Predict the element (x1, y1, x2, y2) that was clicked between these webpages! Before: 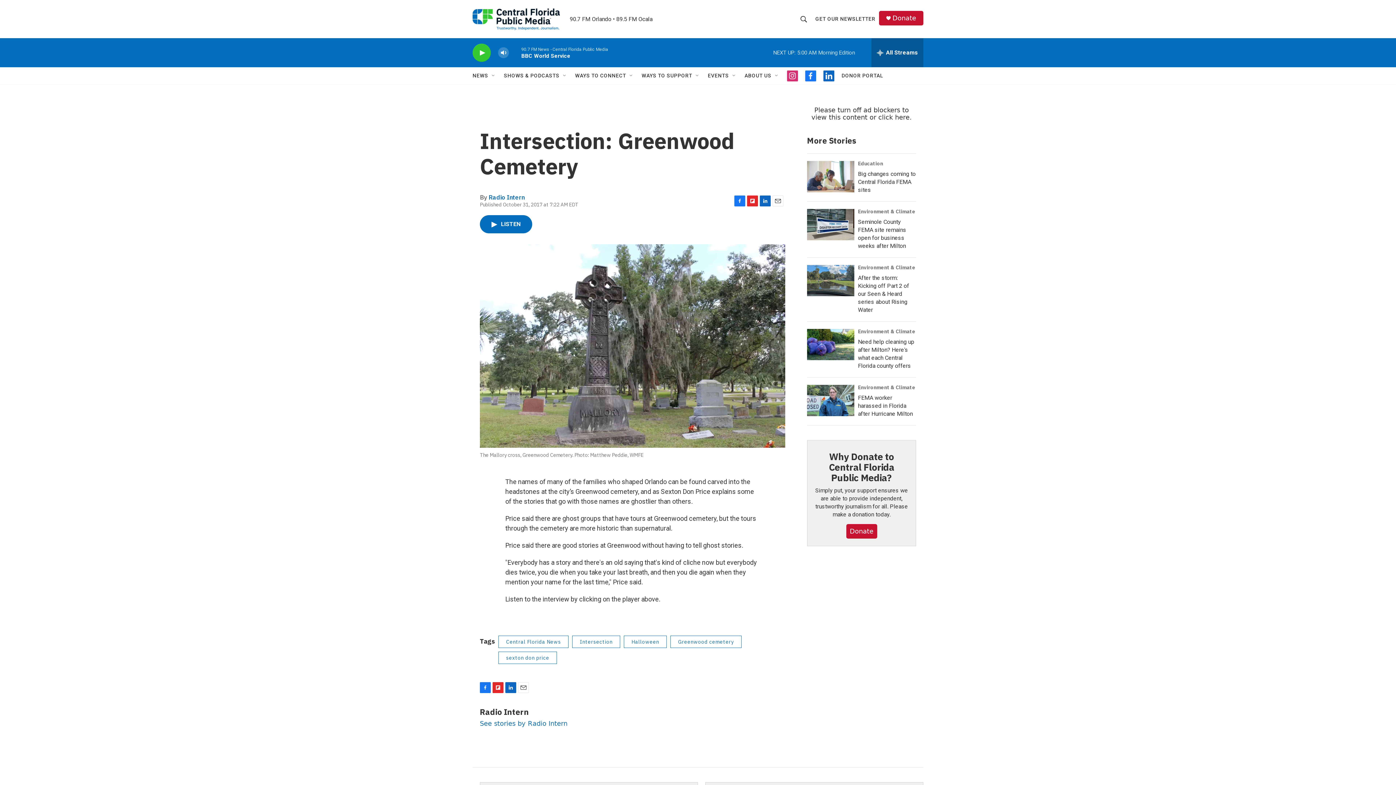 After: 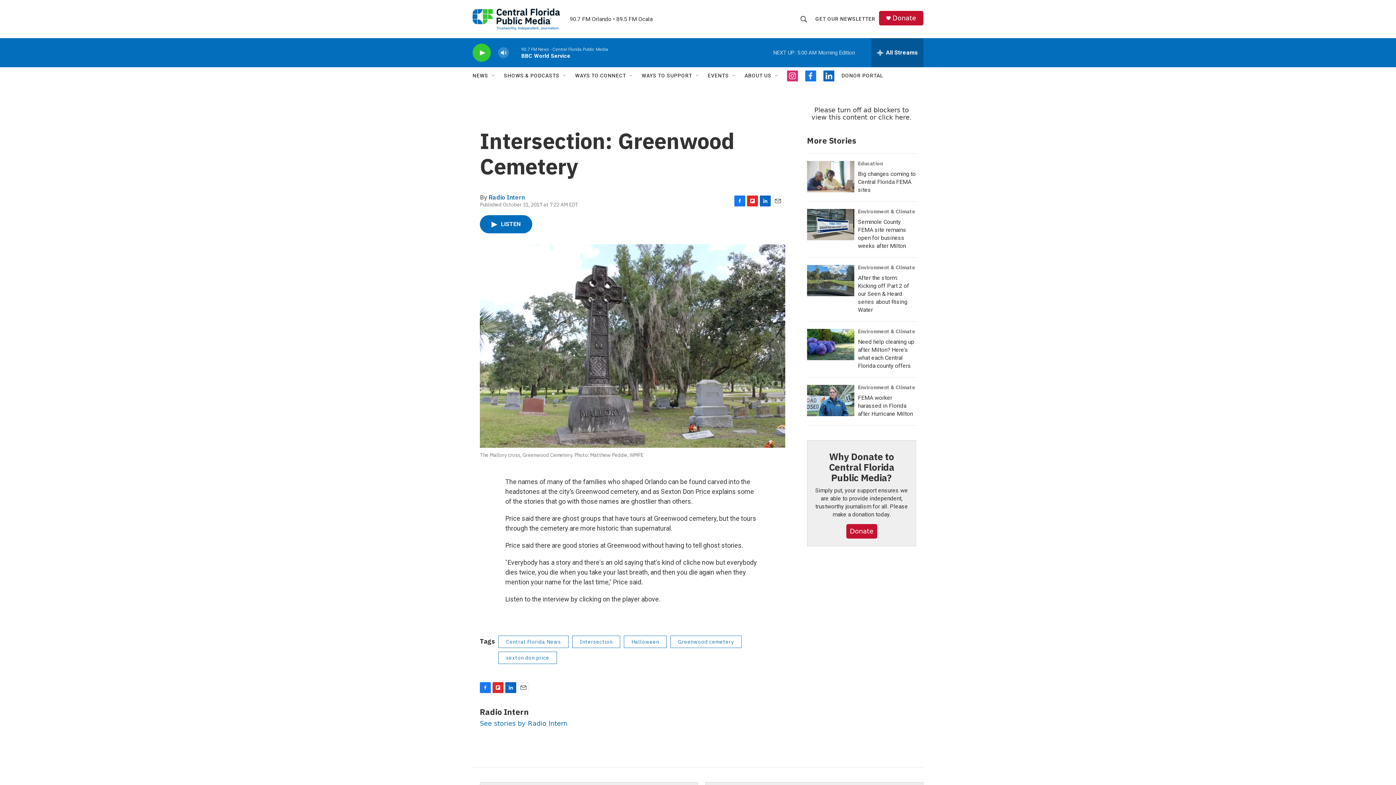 Action: label: here bbox: (895, 113, 909, 121)